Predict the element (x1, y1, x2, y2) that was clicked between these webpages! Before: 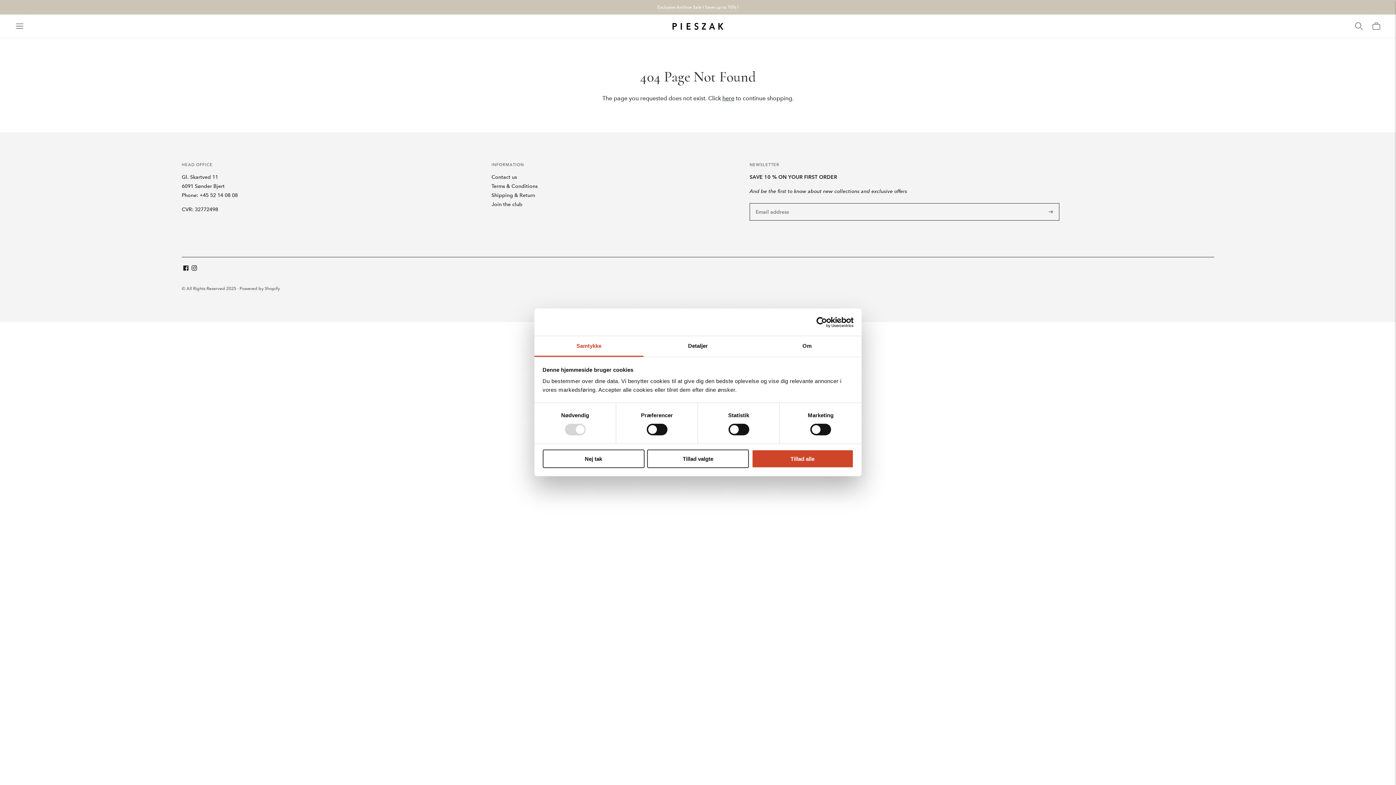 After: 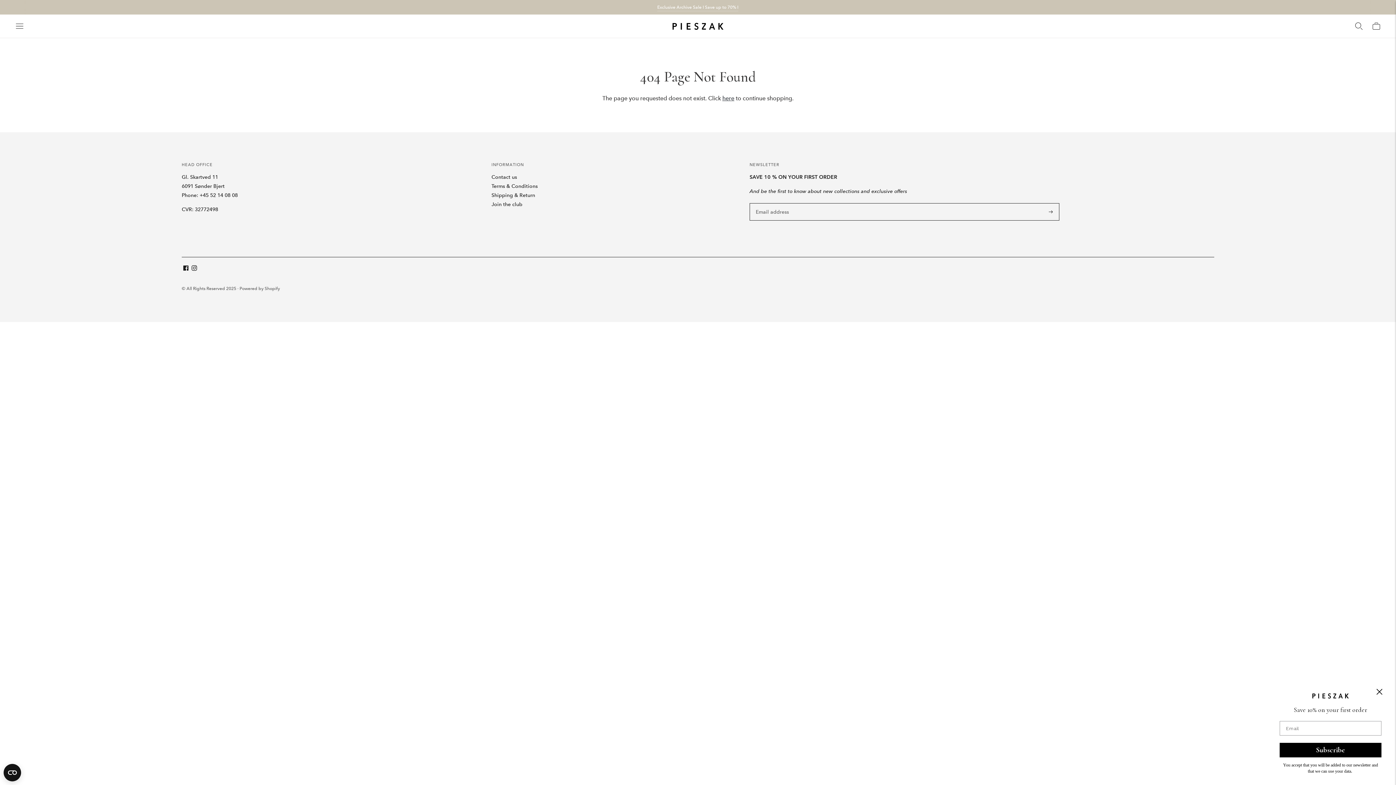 Action: bbox: (751, 449, 853, 468) label: Tillad alle